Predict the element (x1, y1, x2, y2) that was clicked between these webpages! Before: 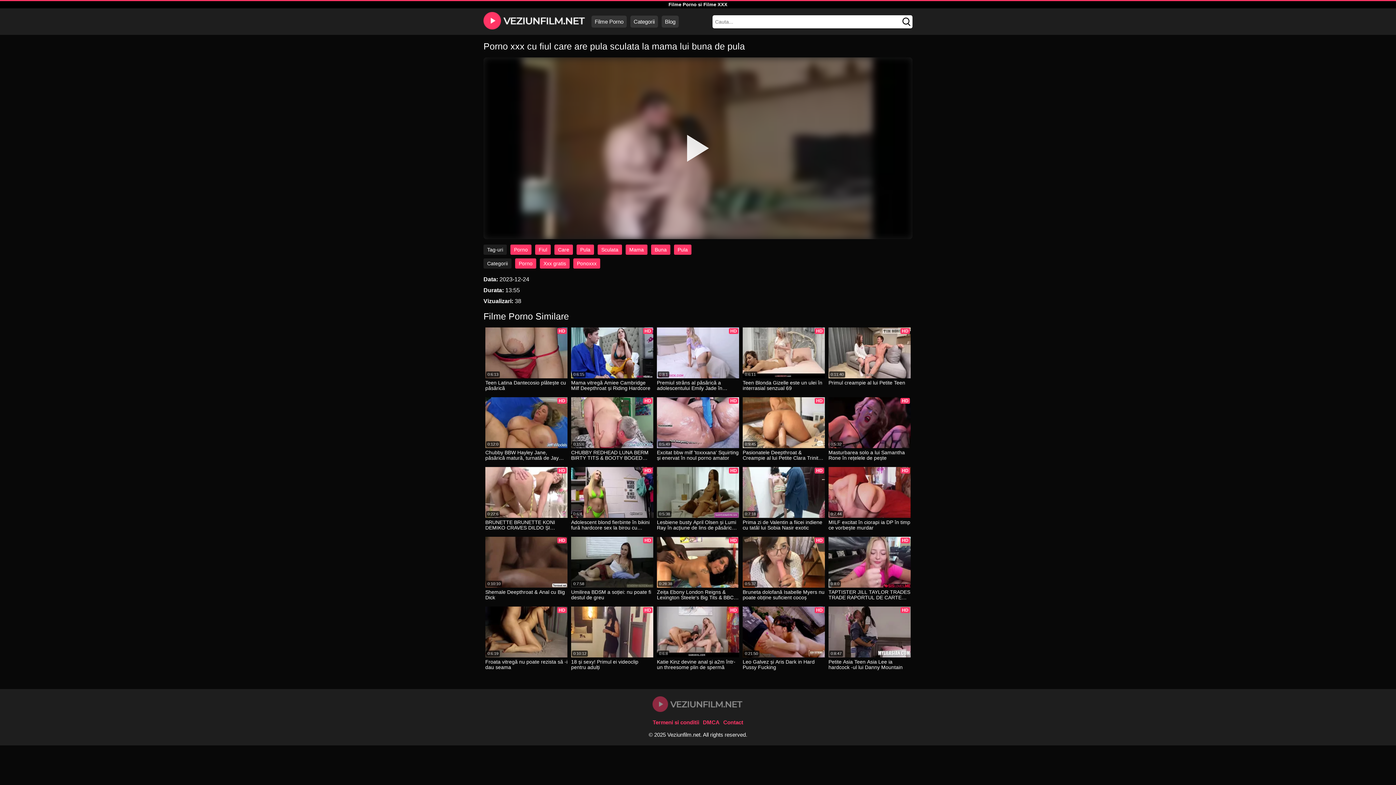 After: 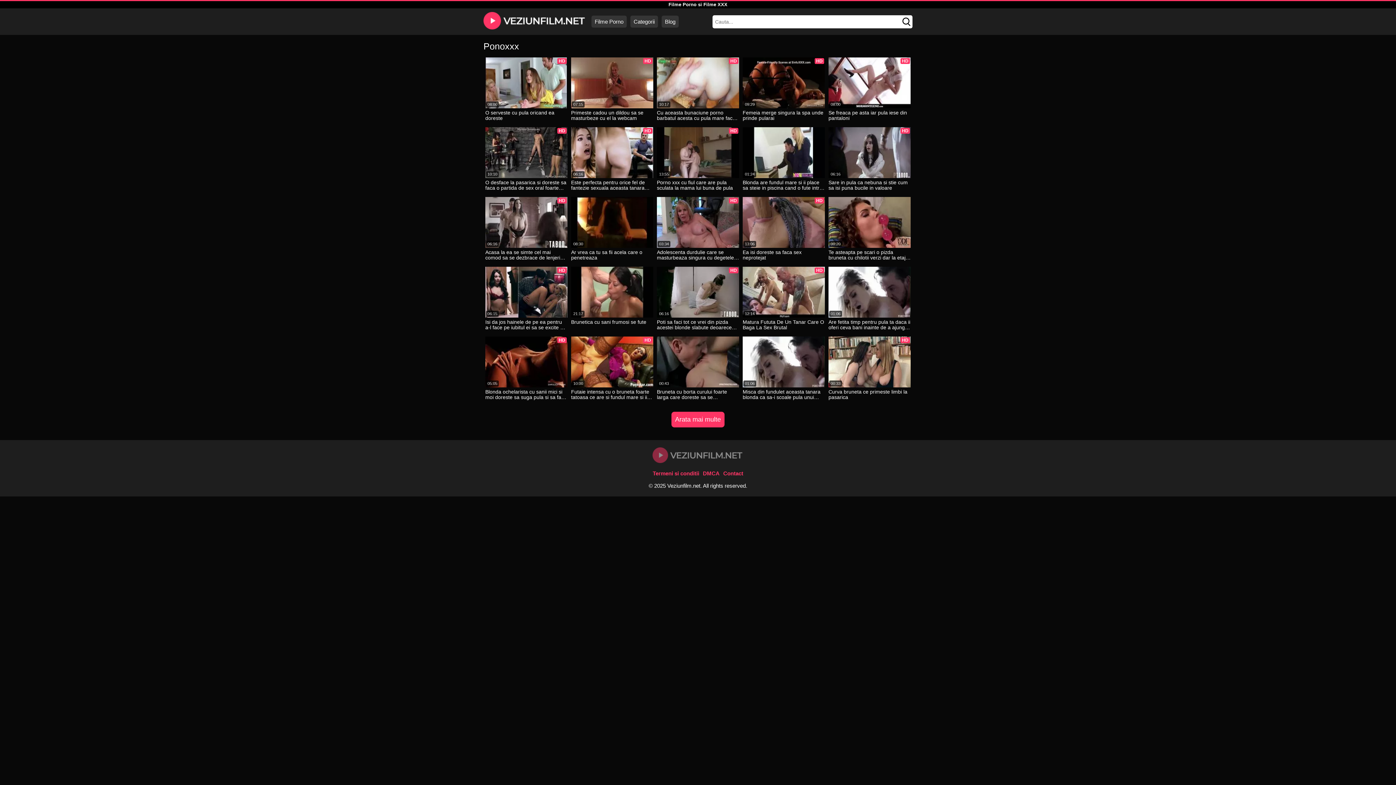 Action: label: Ponoxxx bbox: (573, 258, 600, 268)